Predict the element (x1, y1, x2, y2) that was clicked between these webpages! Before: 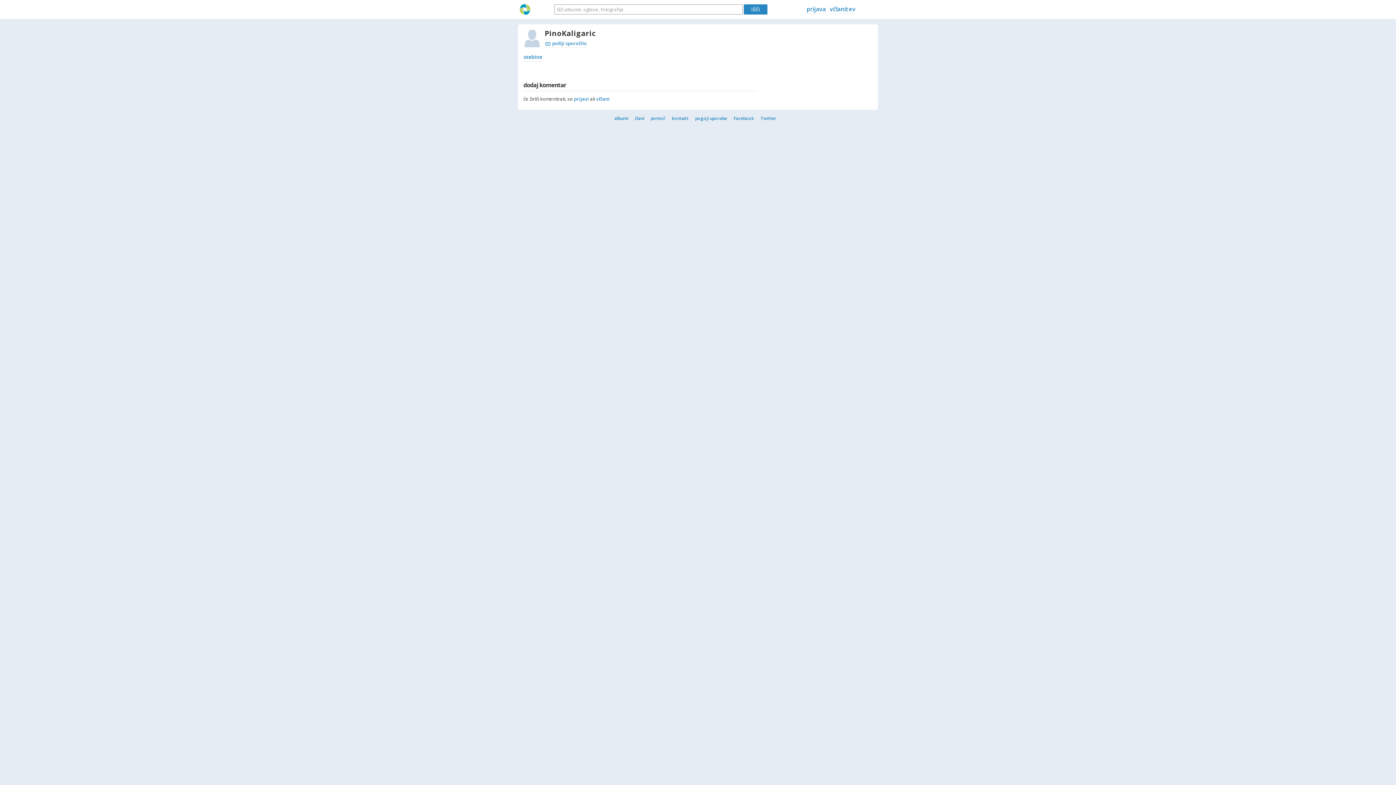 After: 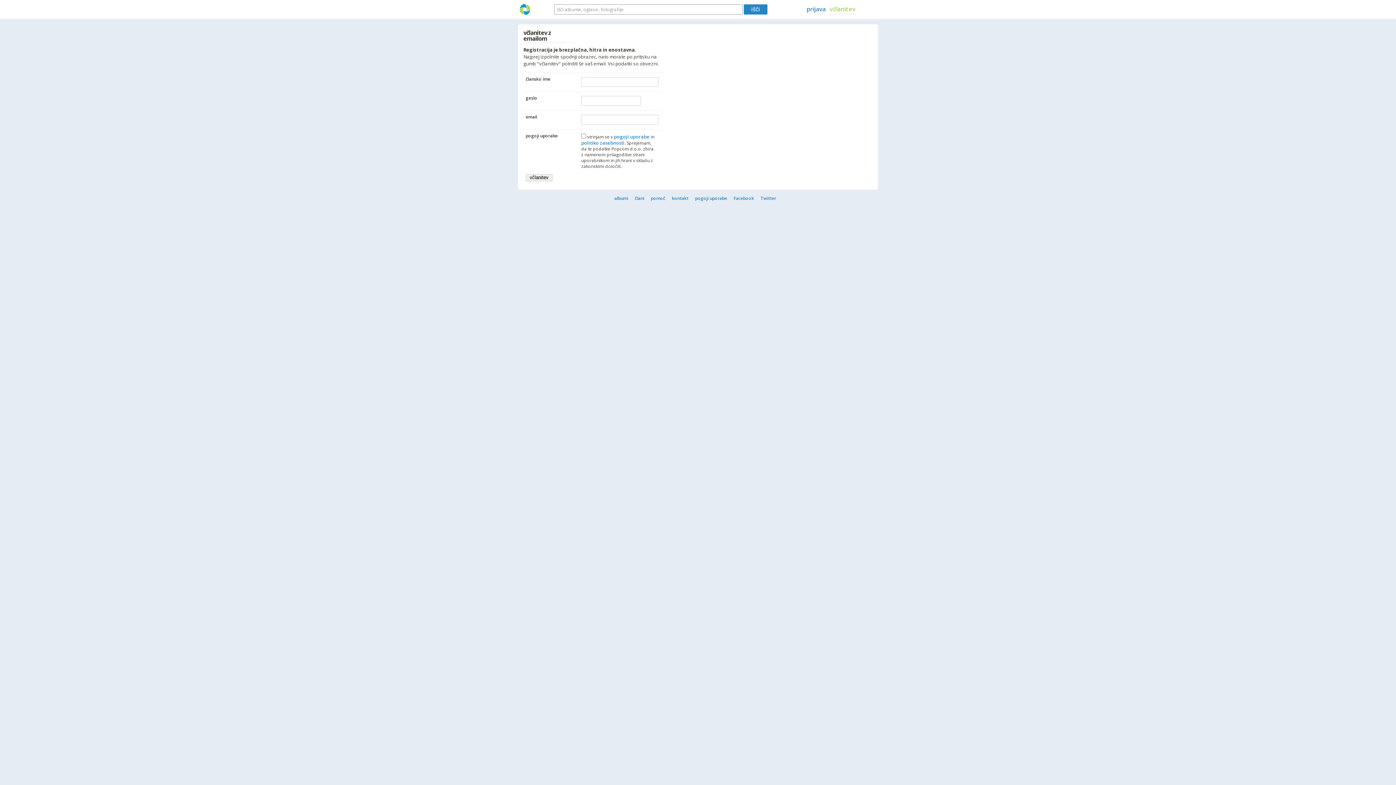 Action: bbox: (830, 5, 855, 14) label: včlanitev